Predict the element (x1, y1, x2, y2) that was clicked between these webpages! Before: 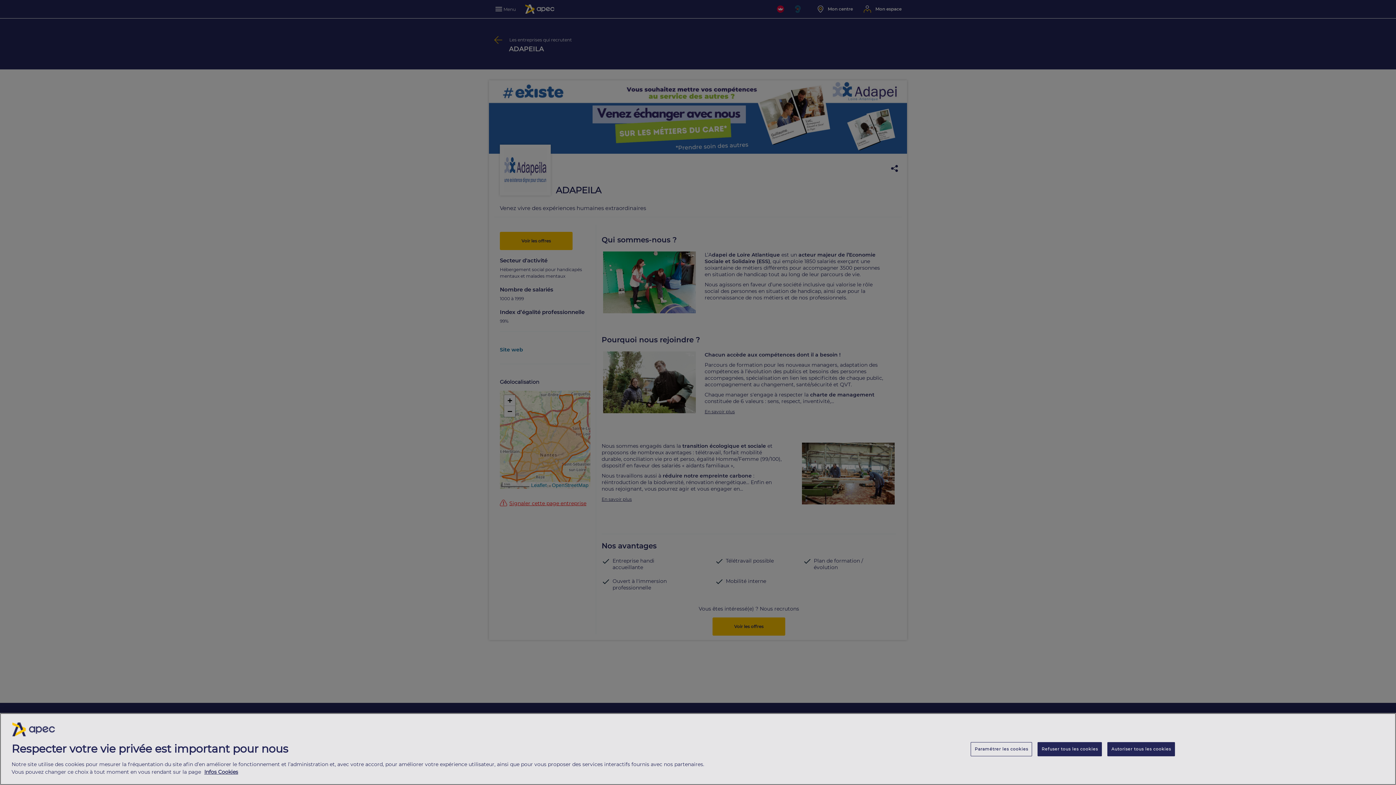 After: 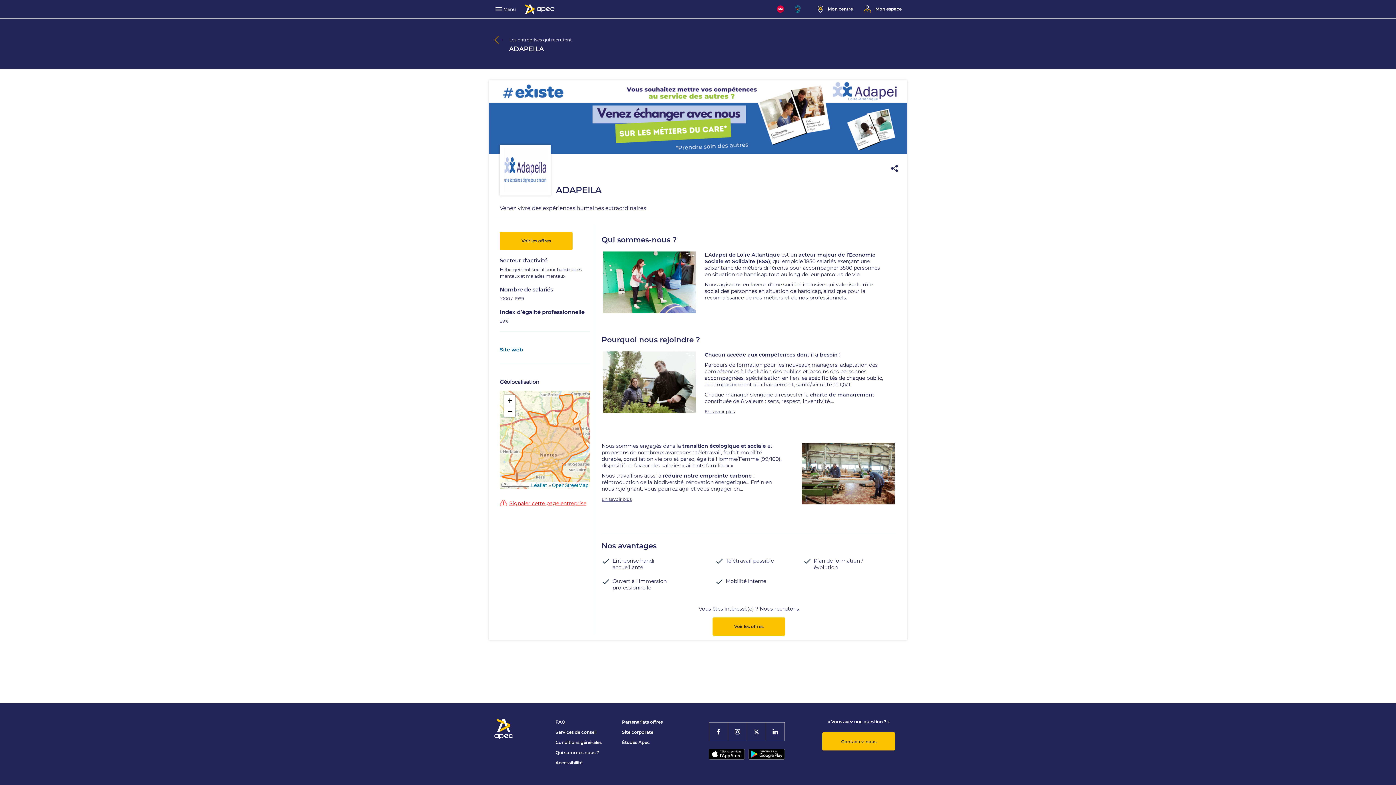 Action: bbox: (1107, 742, 1175, 756) label: Autoriser tous les cookies